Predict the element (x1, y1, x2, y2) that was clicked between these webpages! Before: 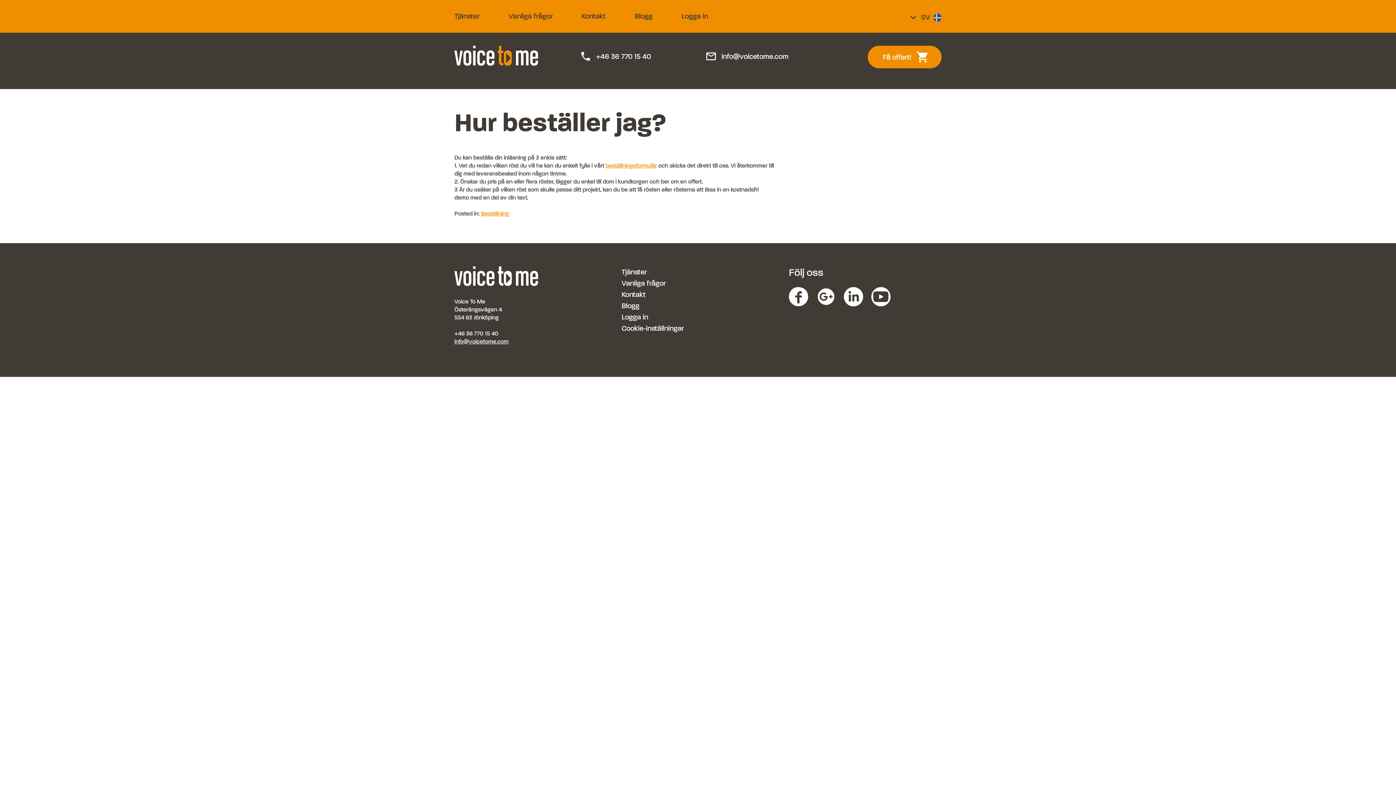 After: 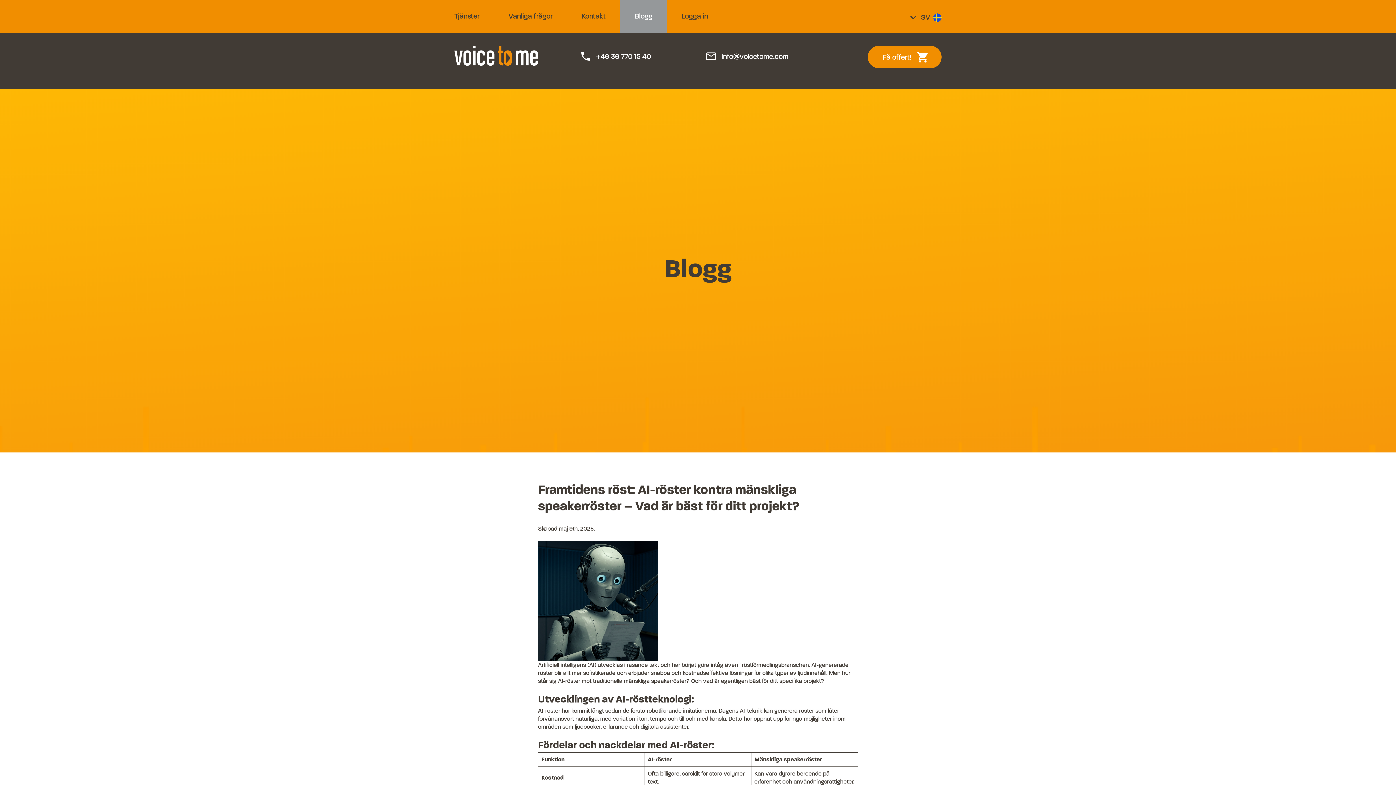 Action: bbox: (621, 301, 639, 310) label: Blogg